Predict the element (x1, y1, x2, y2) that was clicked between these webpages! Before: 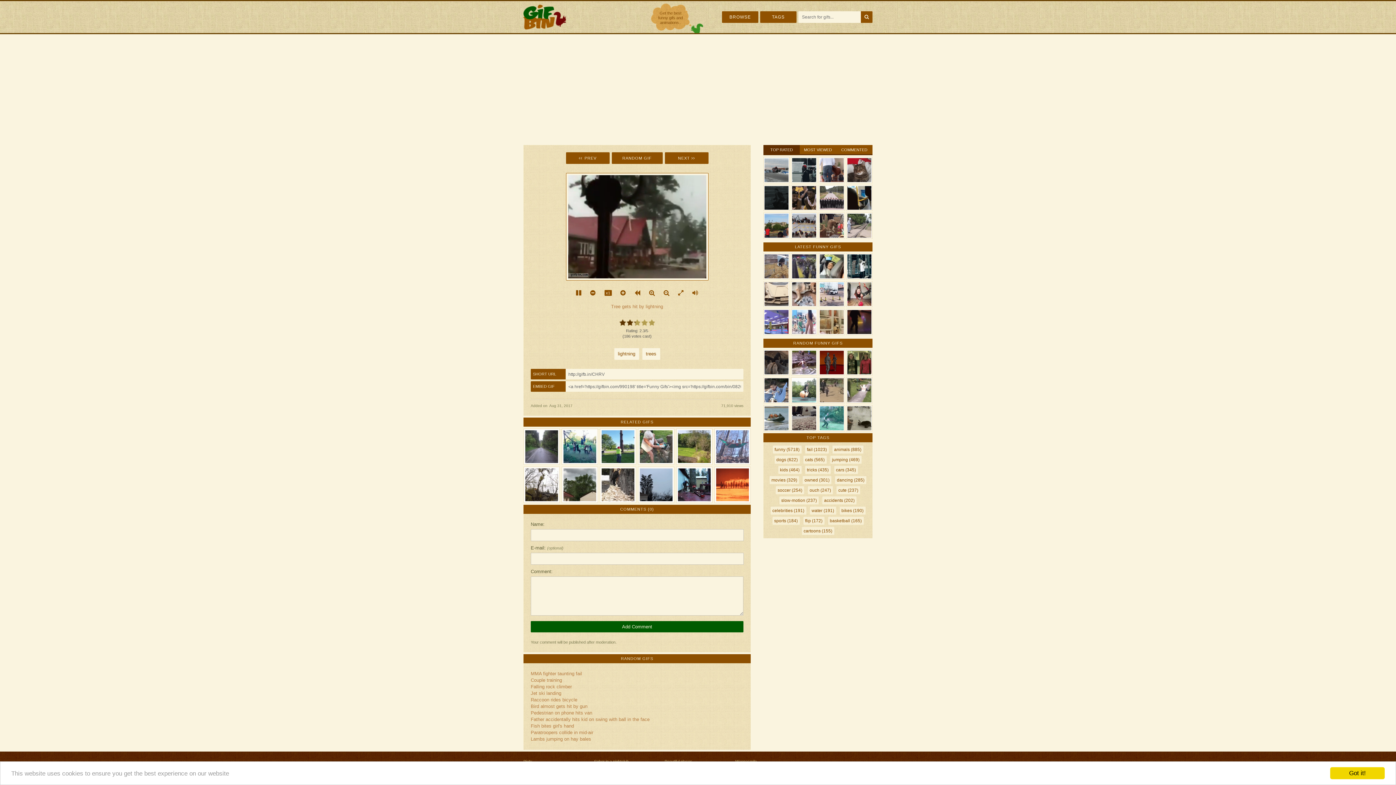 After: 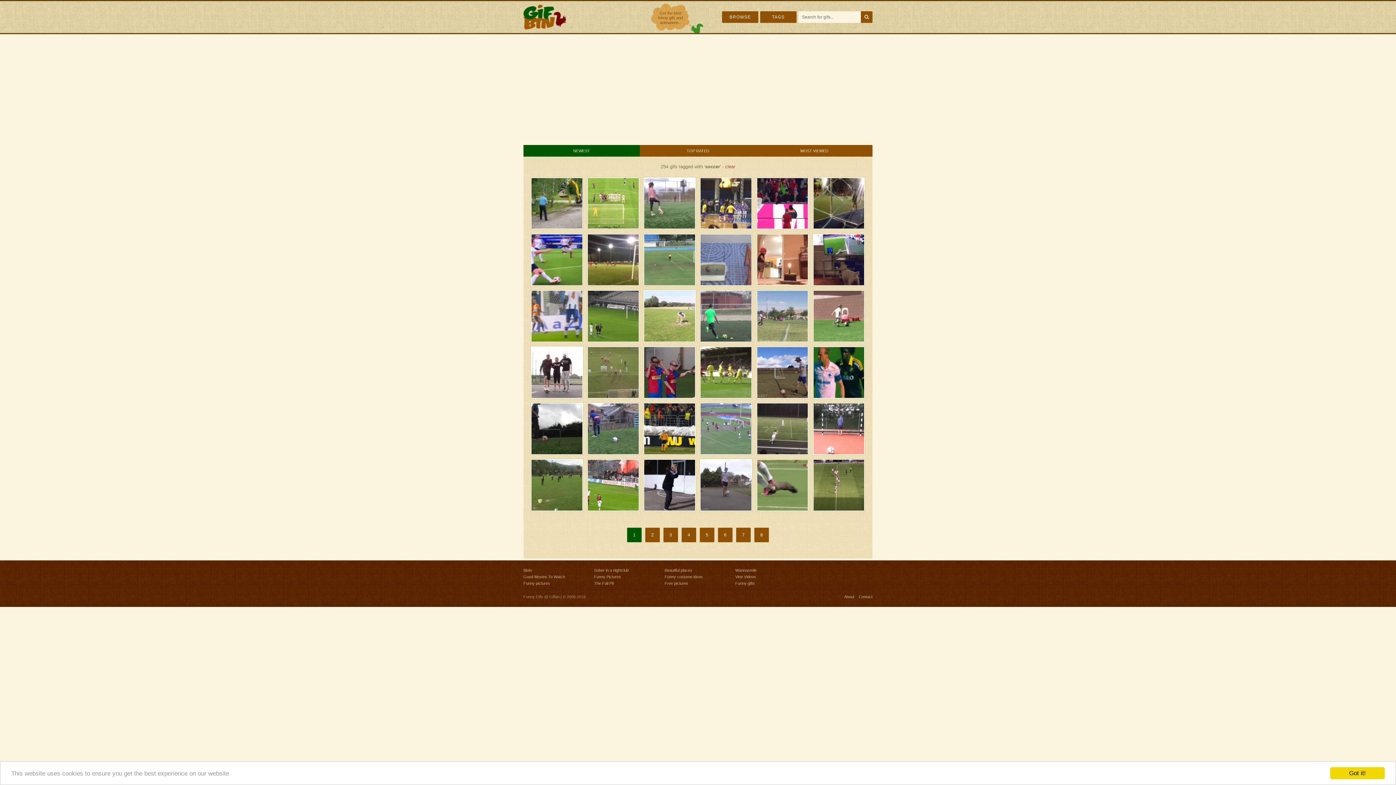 Action: label: soccer (254) bbox: (776, 486, 804, 494)